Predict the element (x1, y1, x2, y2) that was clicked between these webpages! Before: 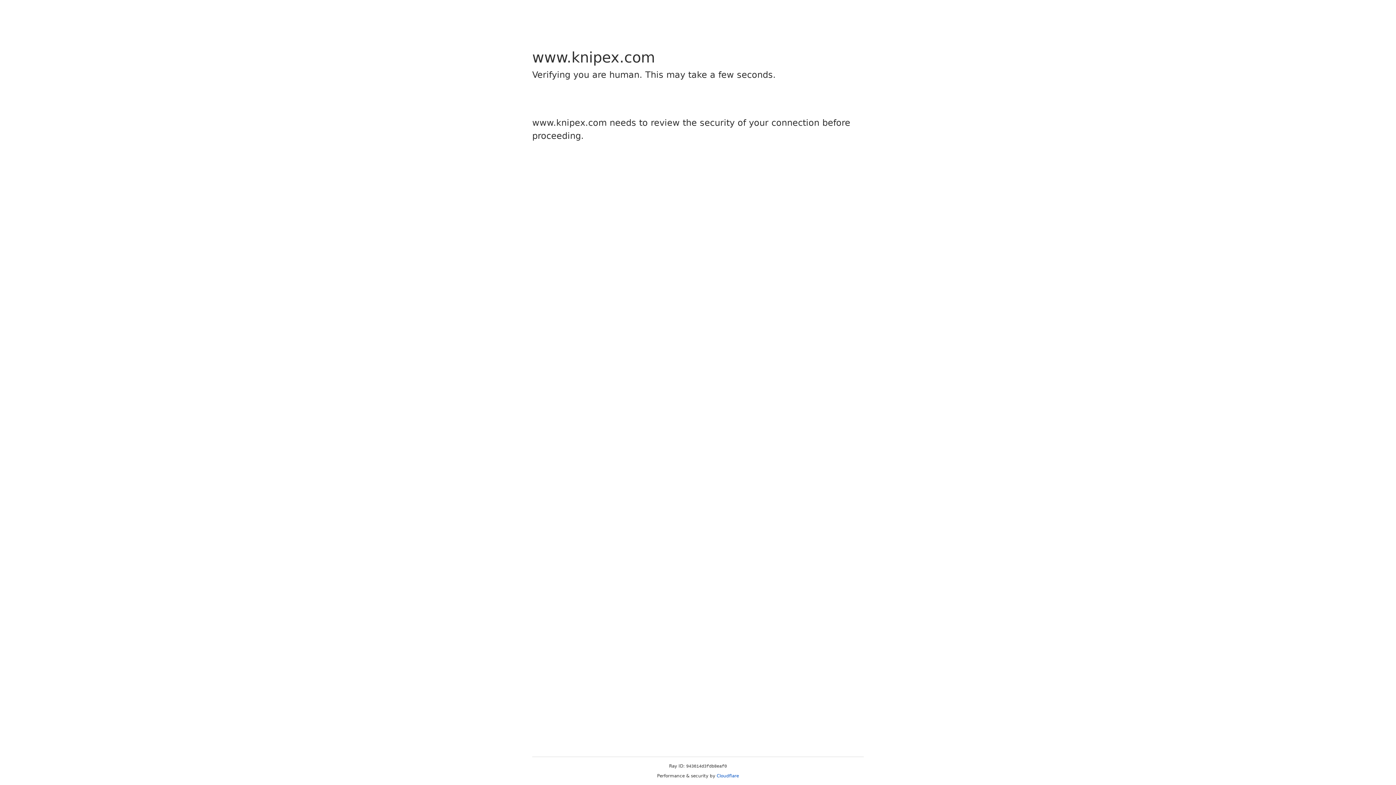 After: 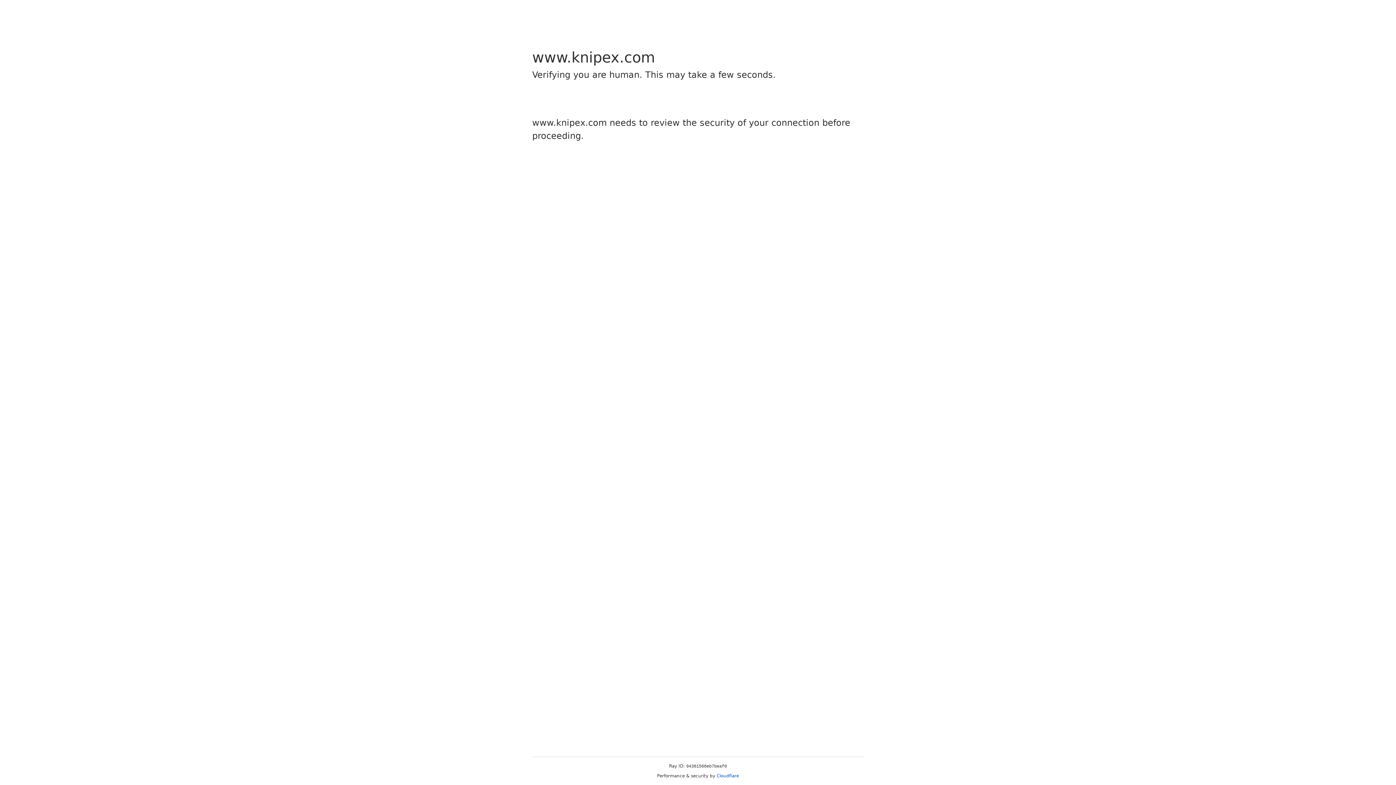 Action: bbox: (716, 773, 739, 778) label: Cloudflare